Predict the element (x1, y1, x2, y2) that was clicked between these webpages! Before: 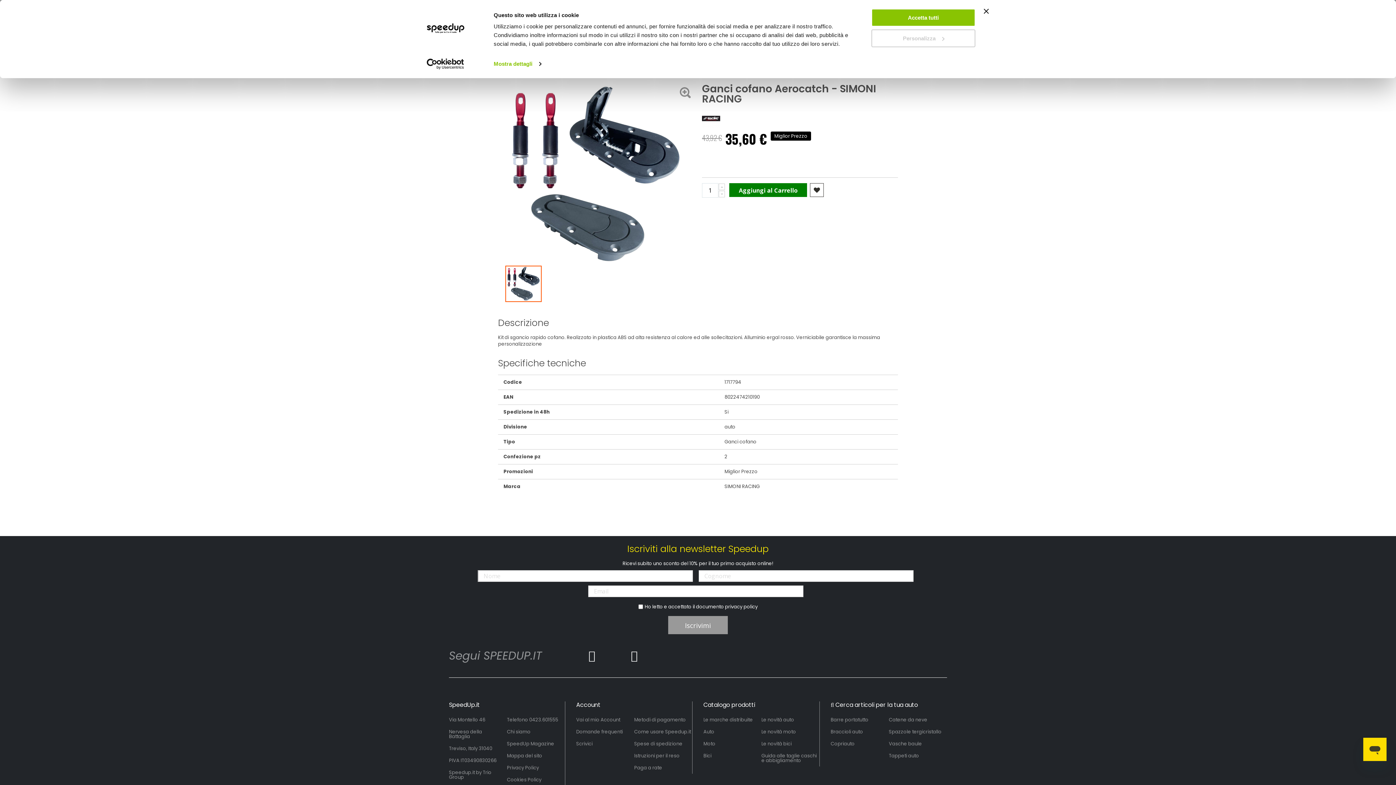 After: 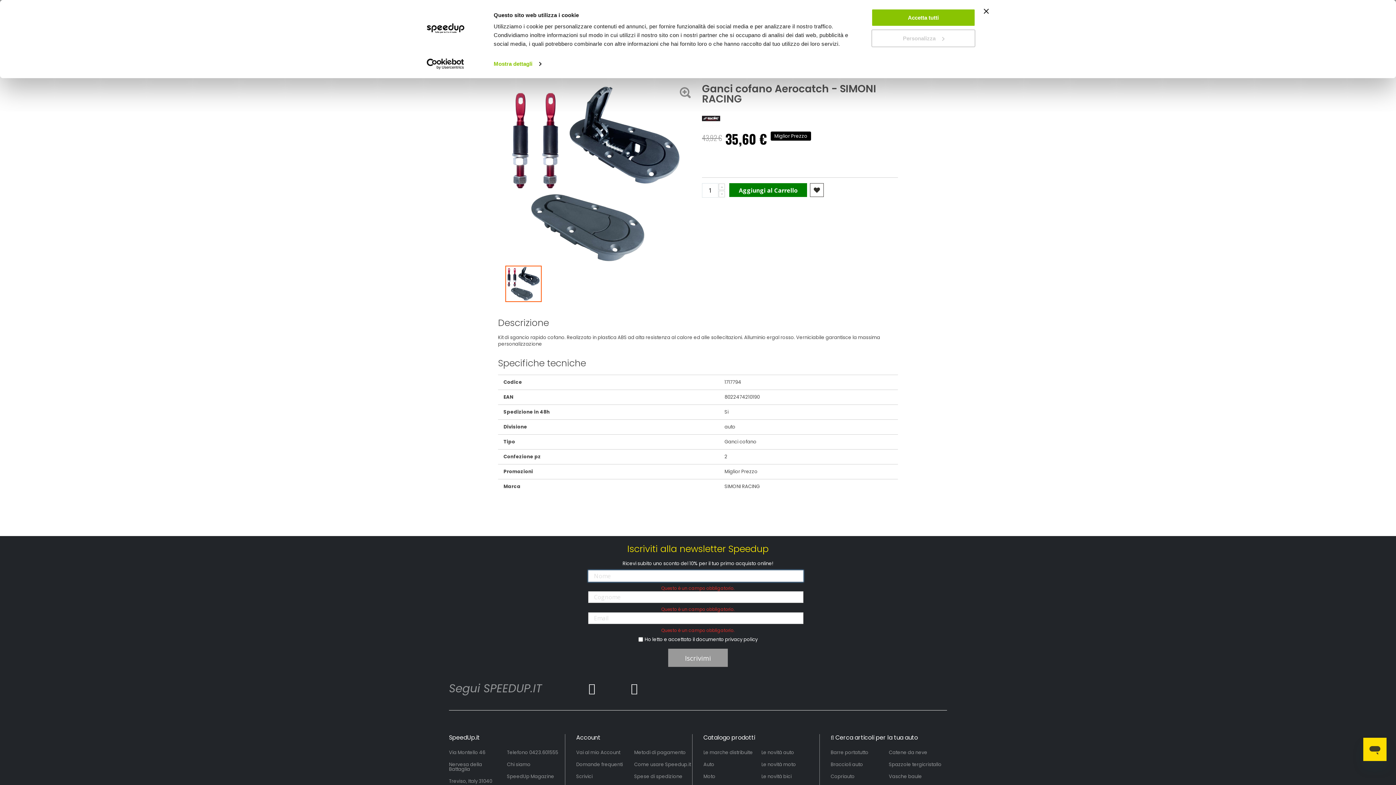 Action: bbox: (668, 561, 728, 579) label: Subscribe